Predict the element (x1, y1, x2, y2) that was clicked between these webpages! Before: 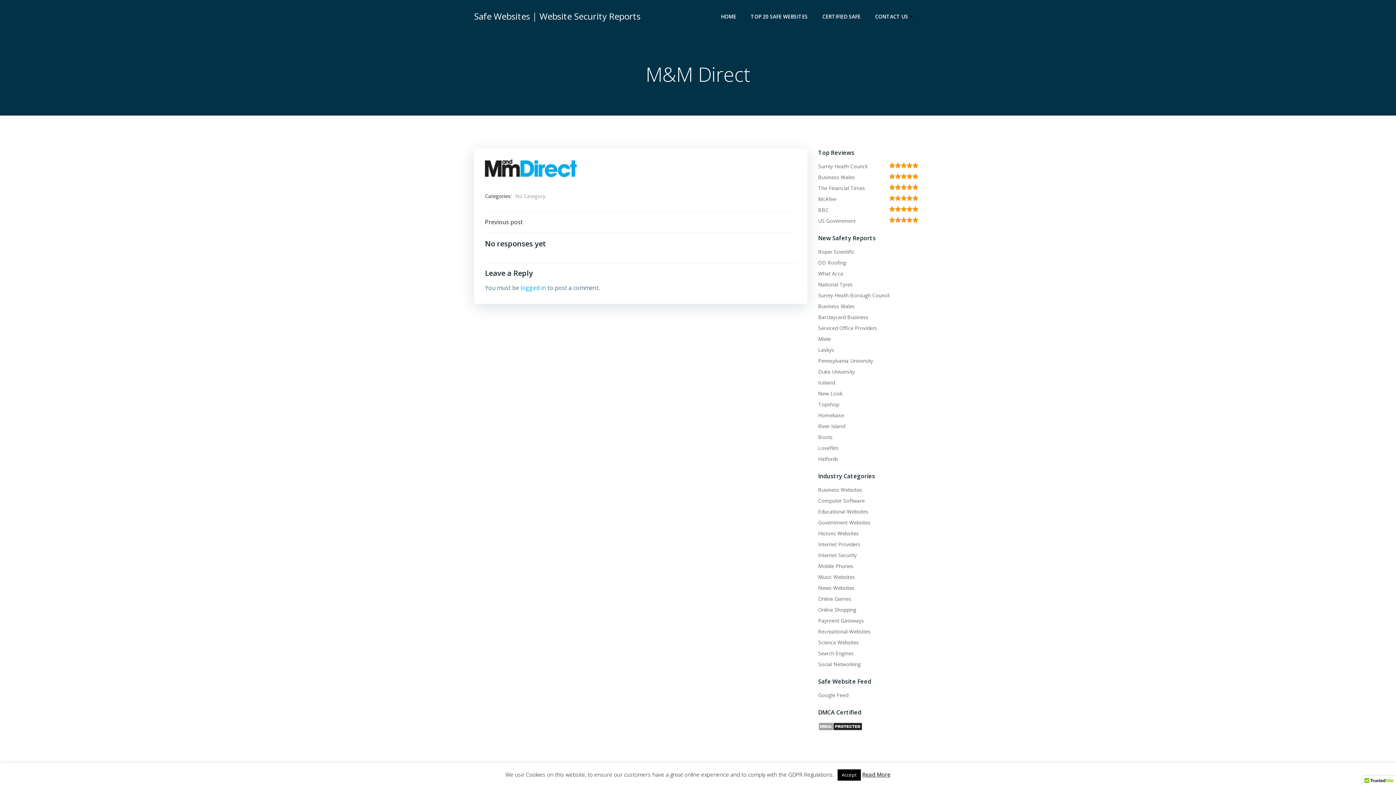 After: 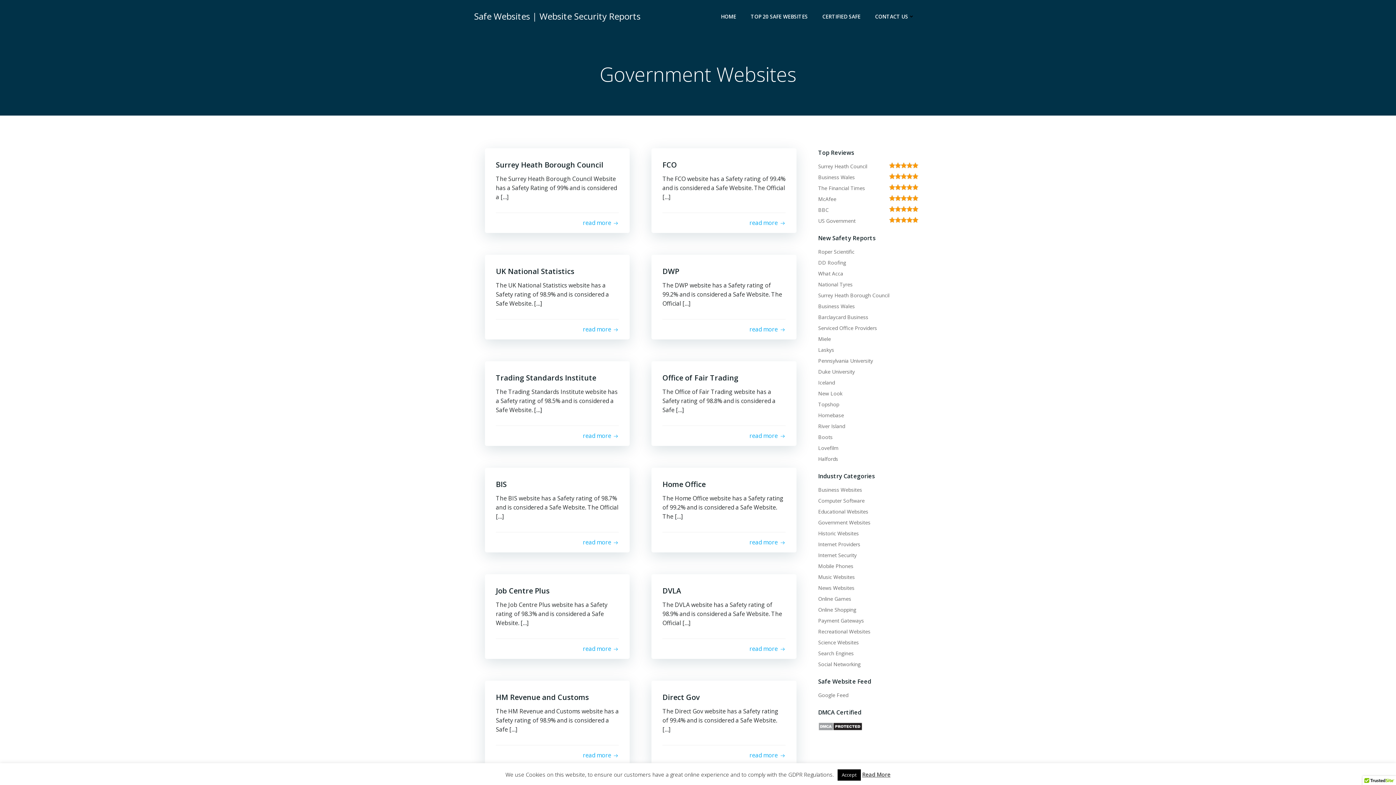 Action: label: Government Websites bbox: (818, 519, 870, 526)